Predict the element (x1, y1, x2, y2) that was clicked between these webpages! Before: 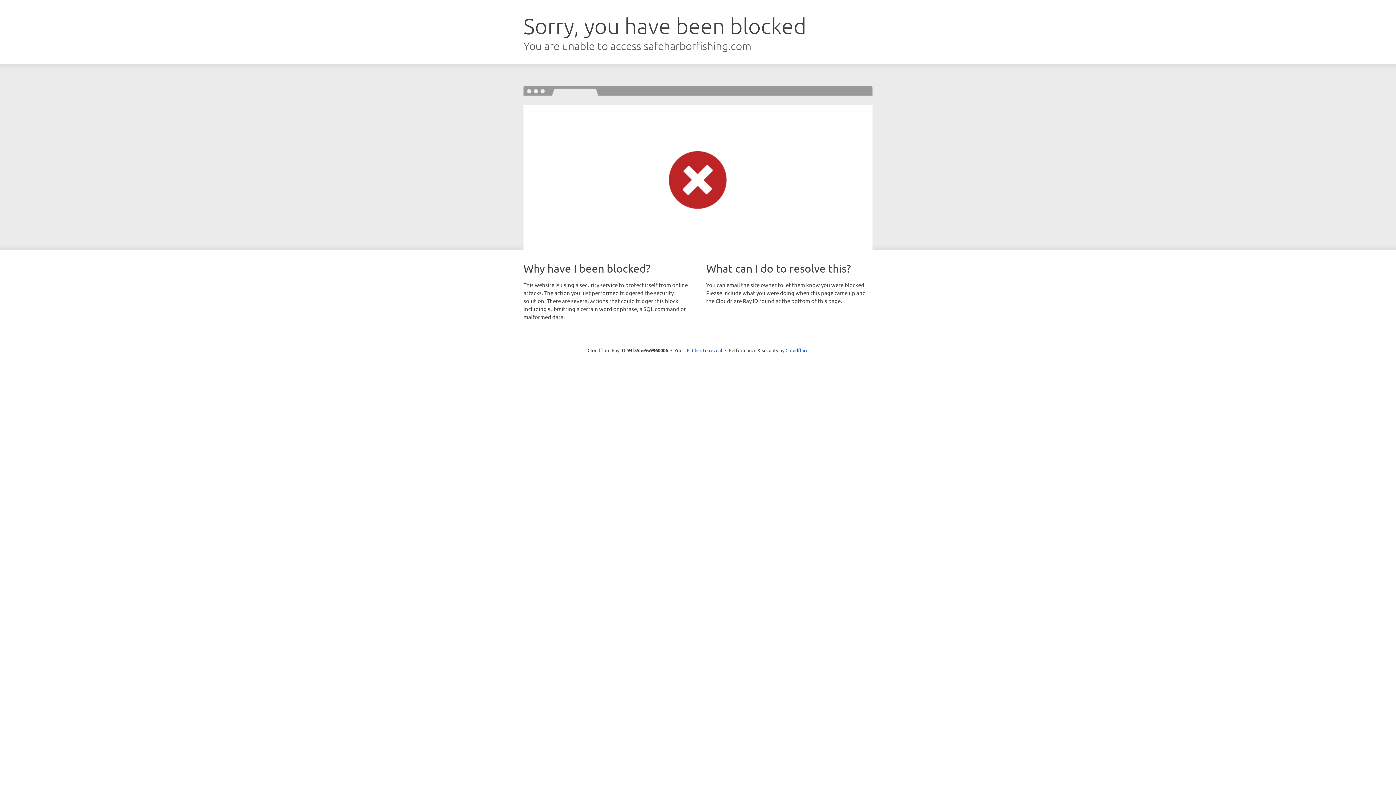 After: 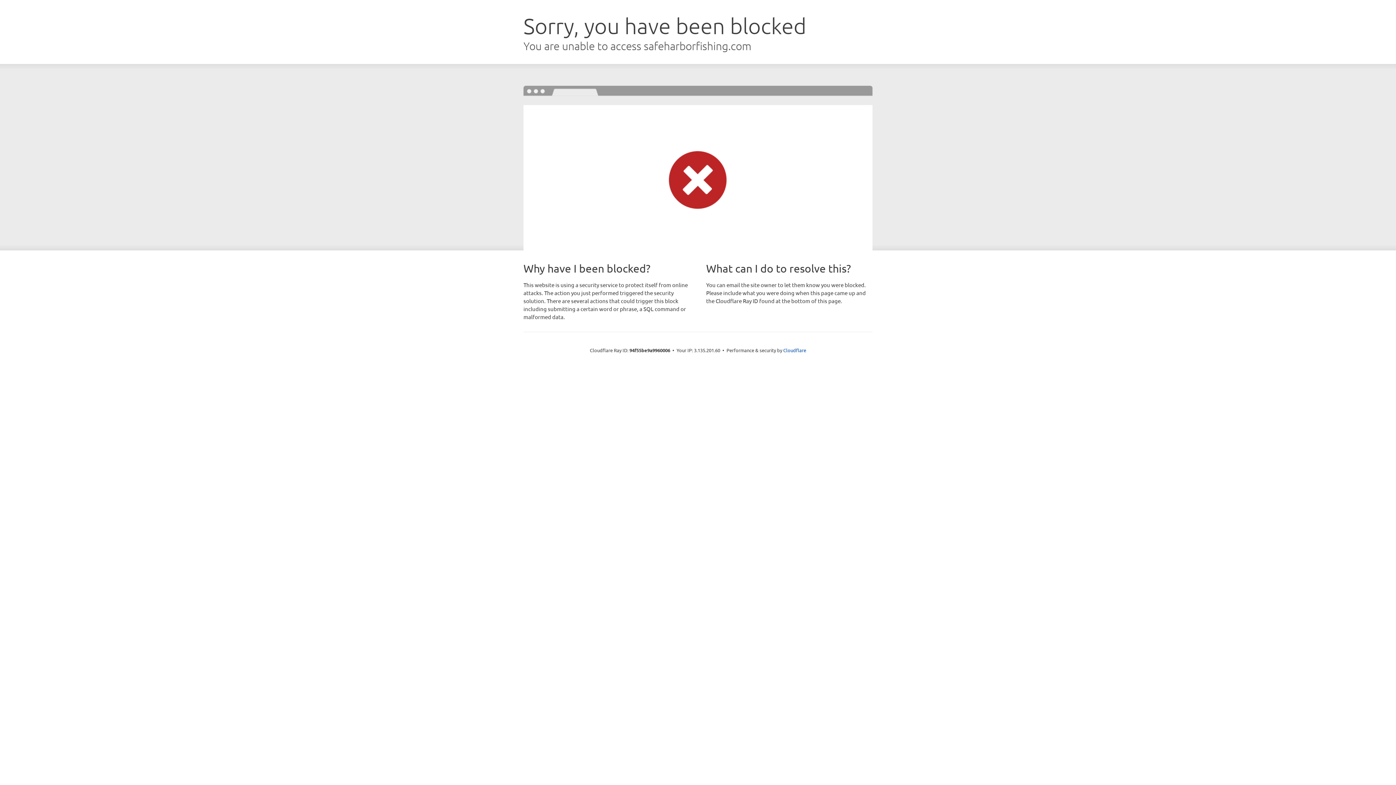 Action: label: Click to reveal bbox: (692, 346, 722, 353)